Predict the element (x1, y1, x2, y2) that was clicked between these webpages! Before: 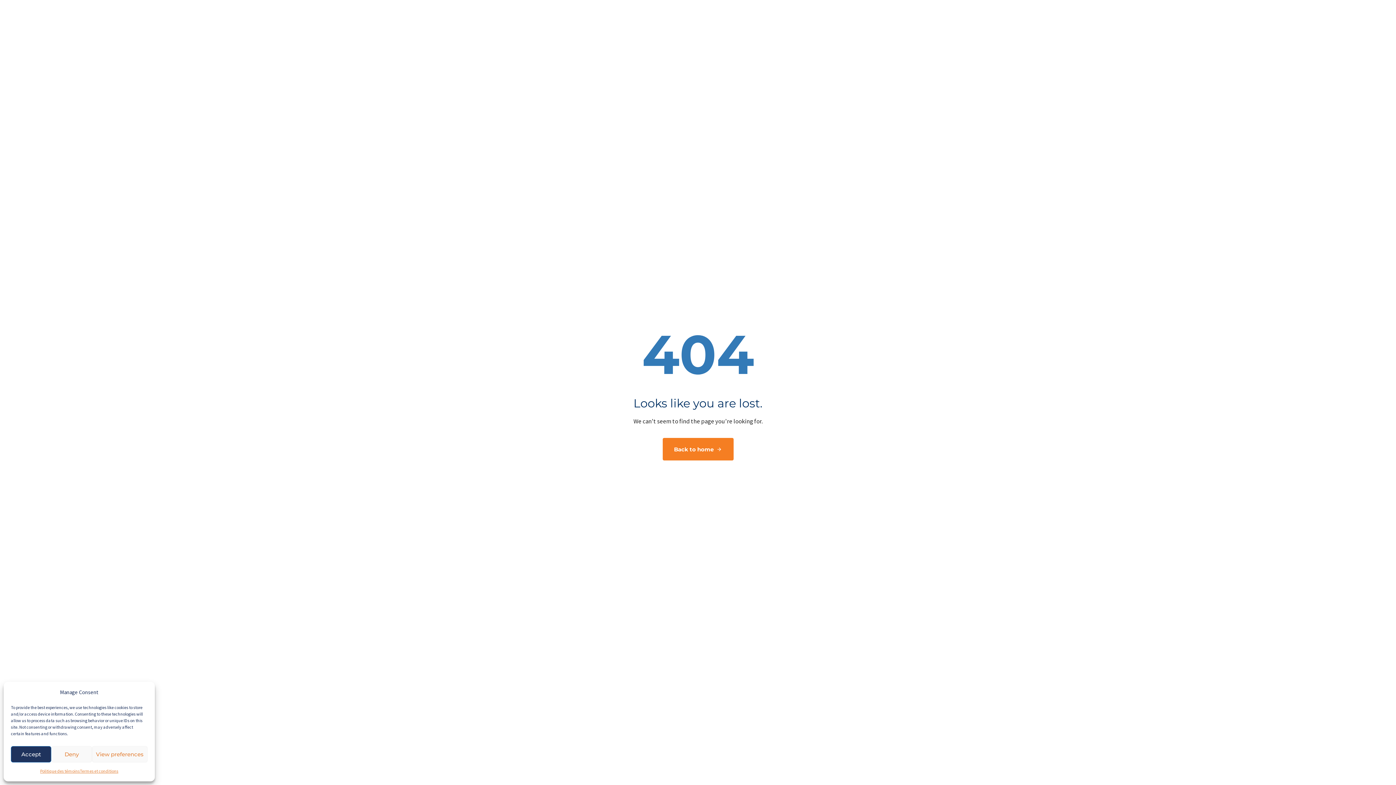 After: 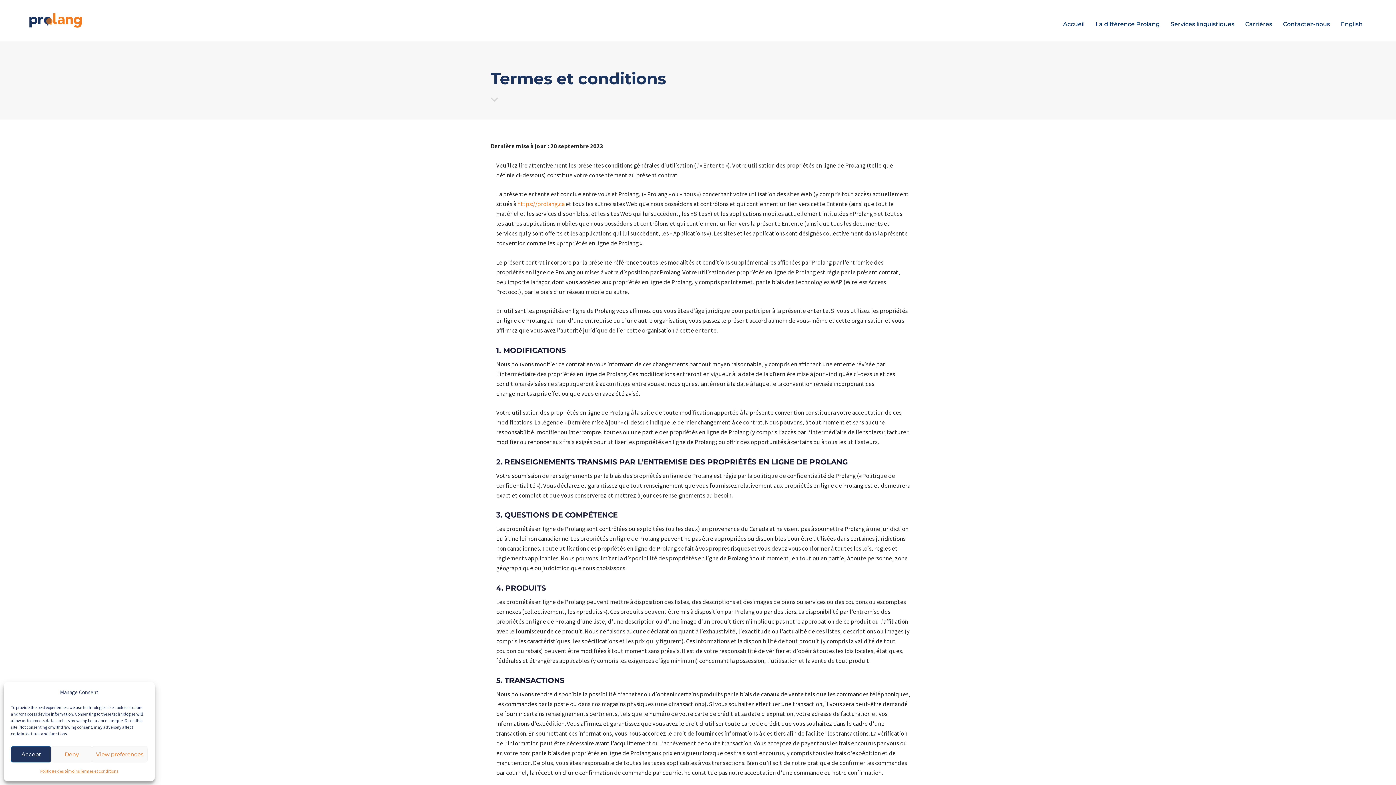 Action: label: Termes et conditions bbox: (79, 766, 118, 776)